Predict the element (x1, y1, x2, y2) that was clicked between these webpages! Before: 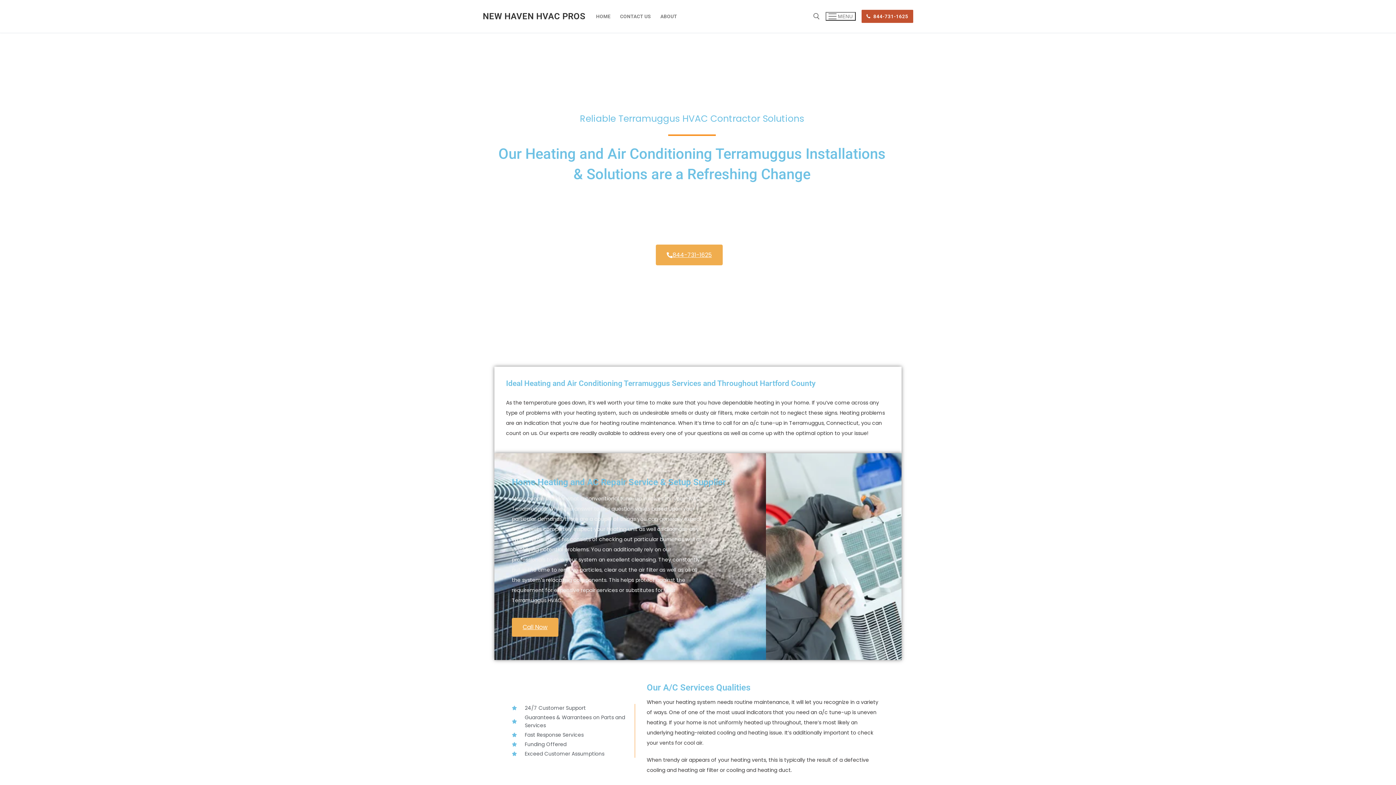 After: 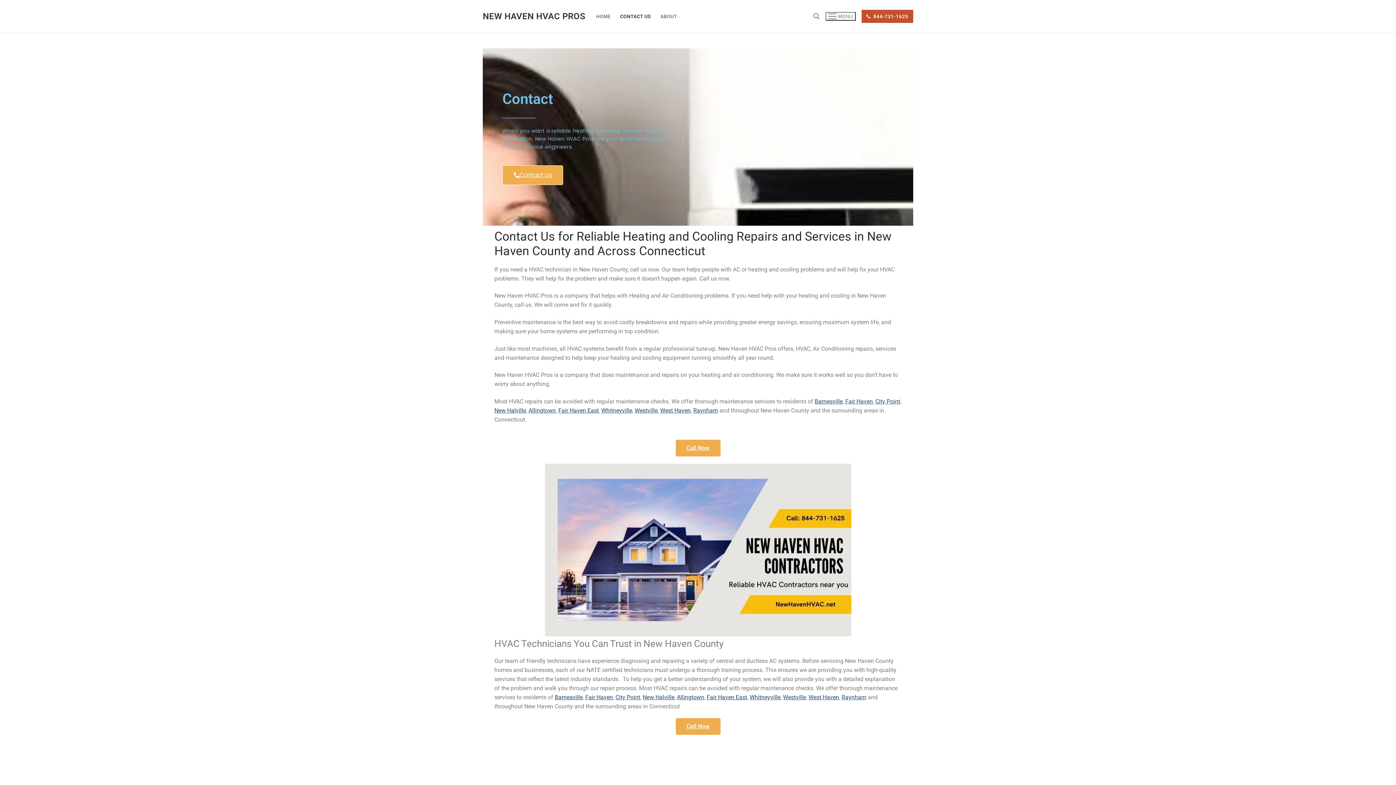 Action: bbox: (615, 9, 655, 23) label: CONTACT US